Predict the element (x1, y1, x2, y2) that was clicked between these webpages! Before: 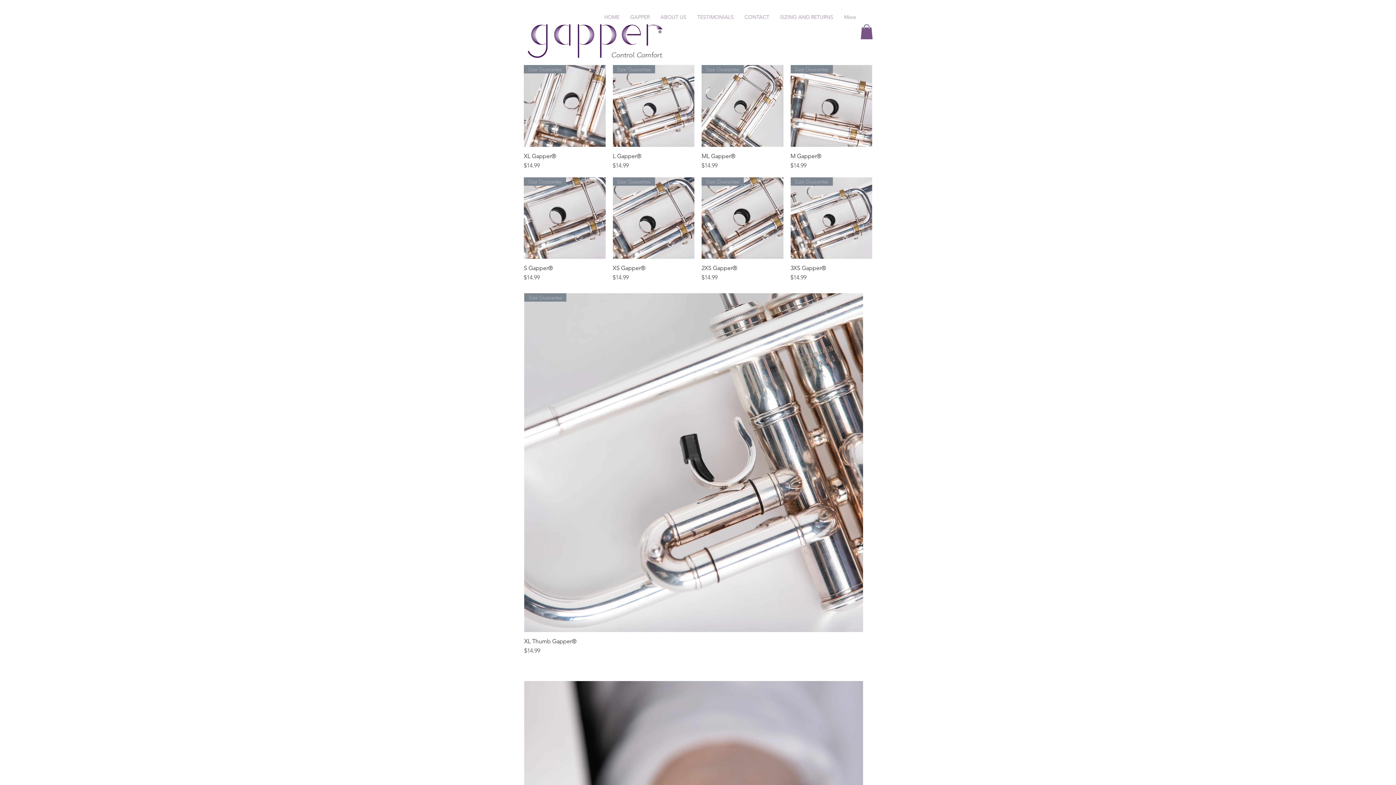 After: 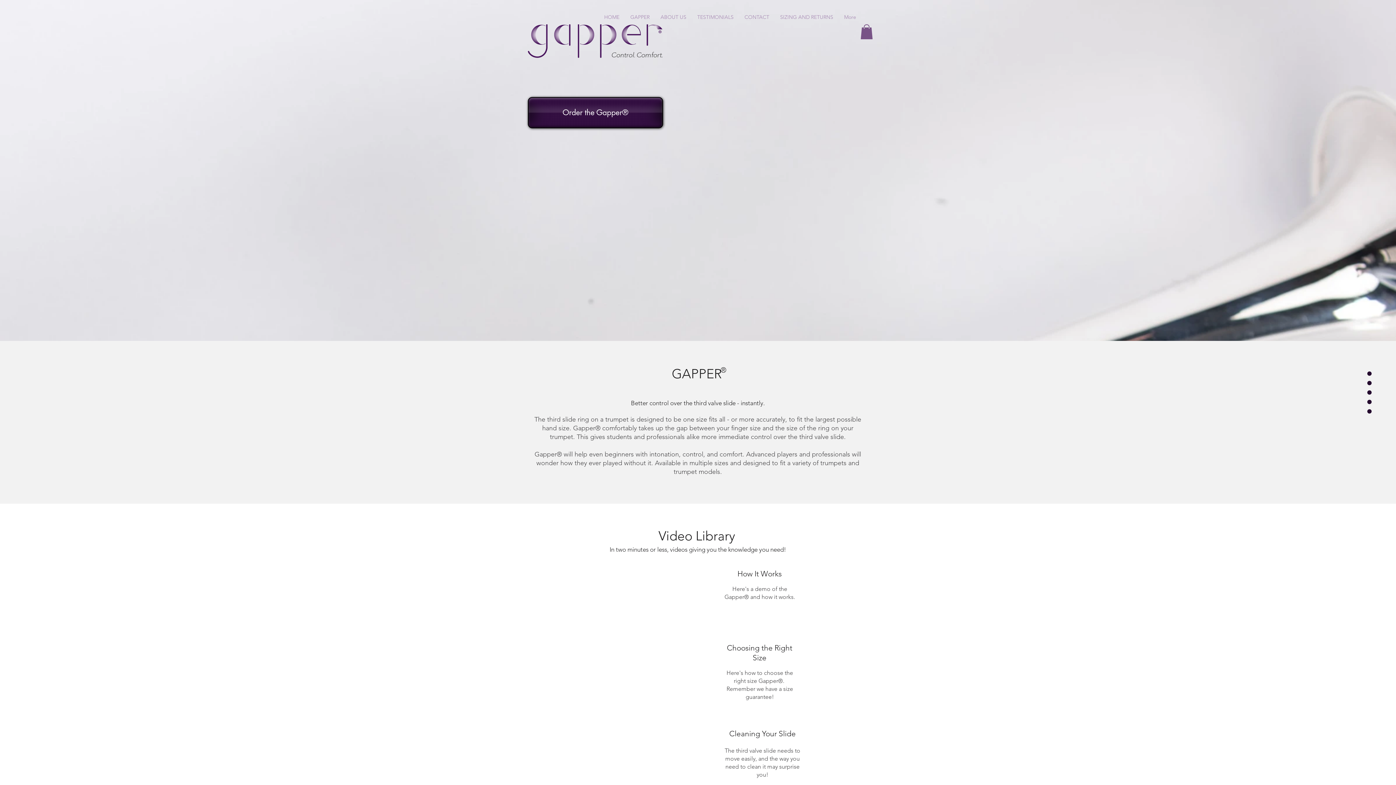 Action: label: HOME bbox: (598, 11, 625, 23)